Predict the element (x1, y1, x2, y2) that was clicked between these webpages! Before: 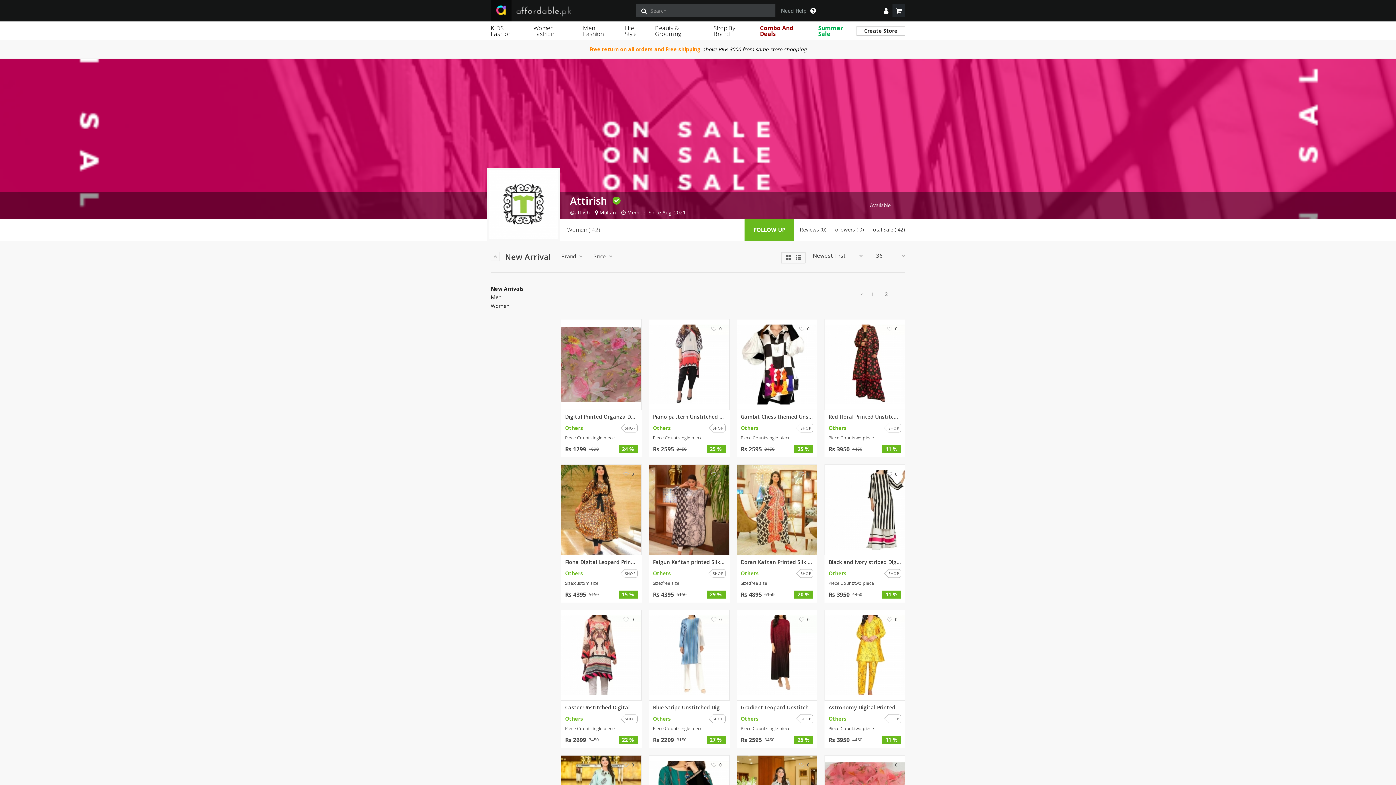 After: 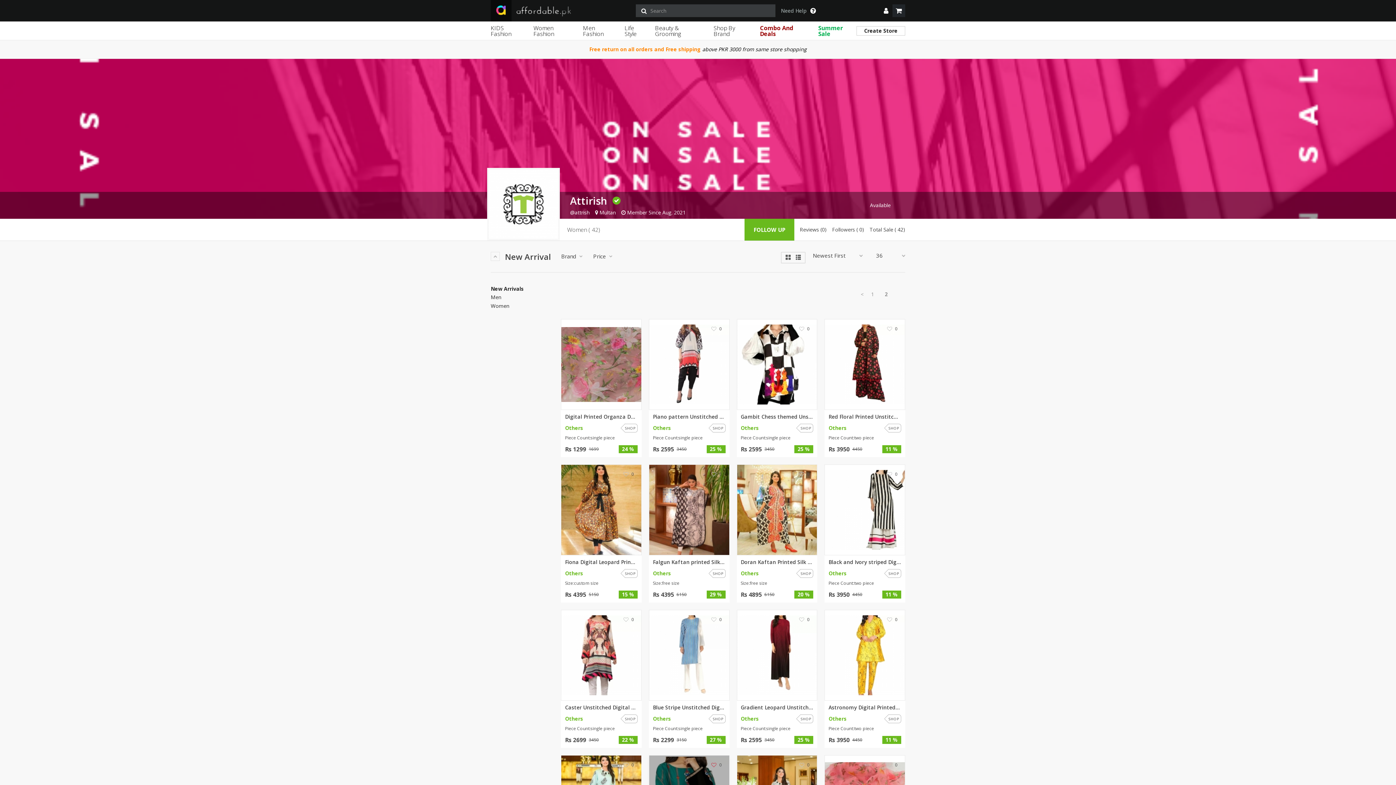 Action: bbox: (711, 762, 716, 768)